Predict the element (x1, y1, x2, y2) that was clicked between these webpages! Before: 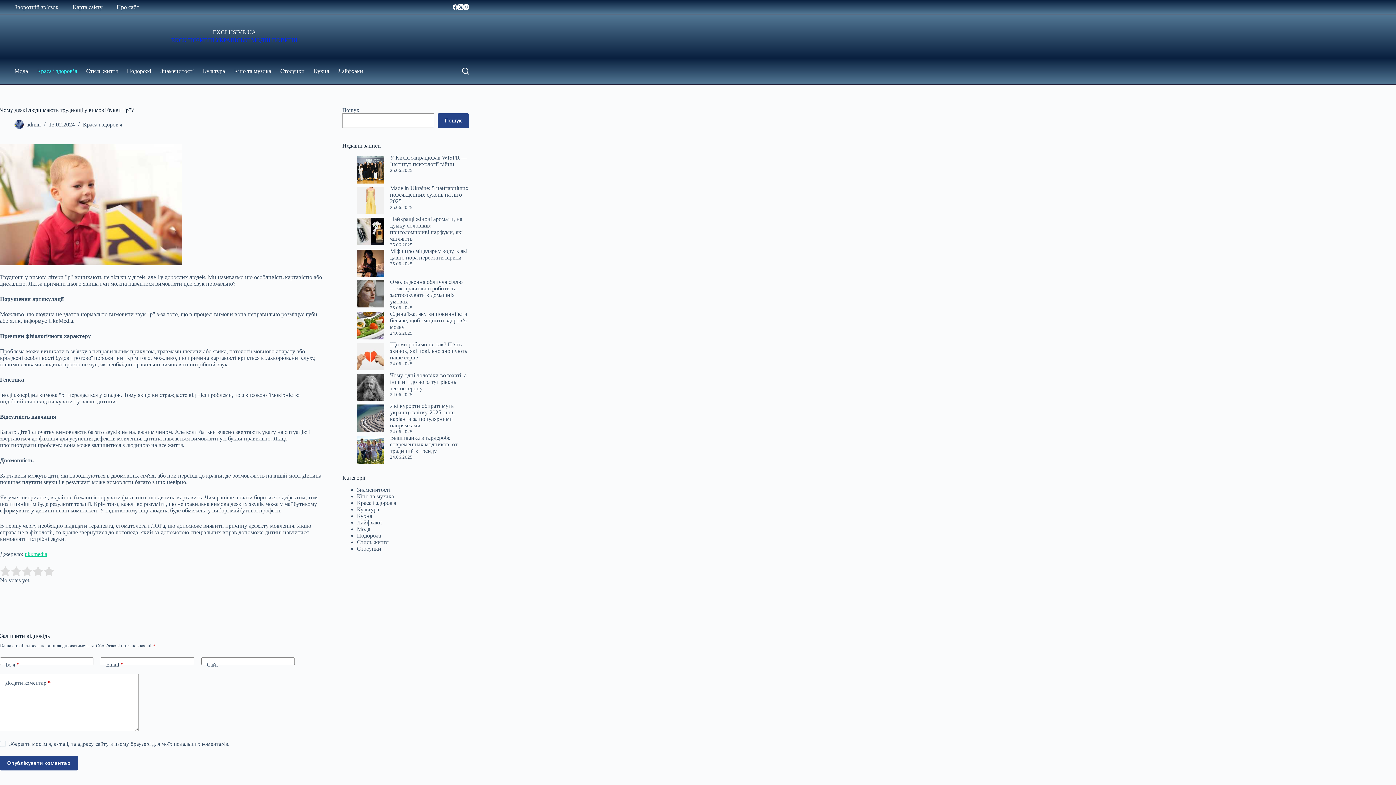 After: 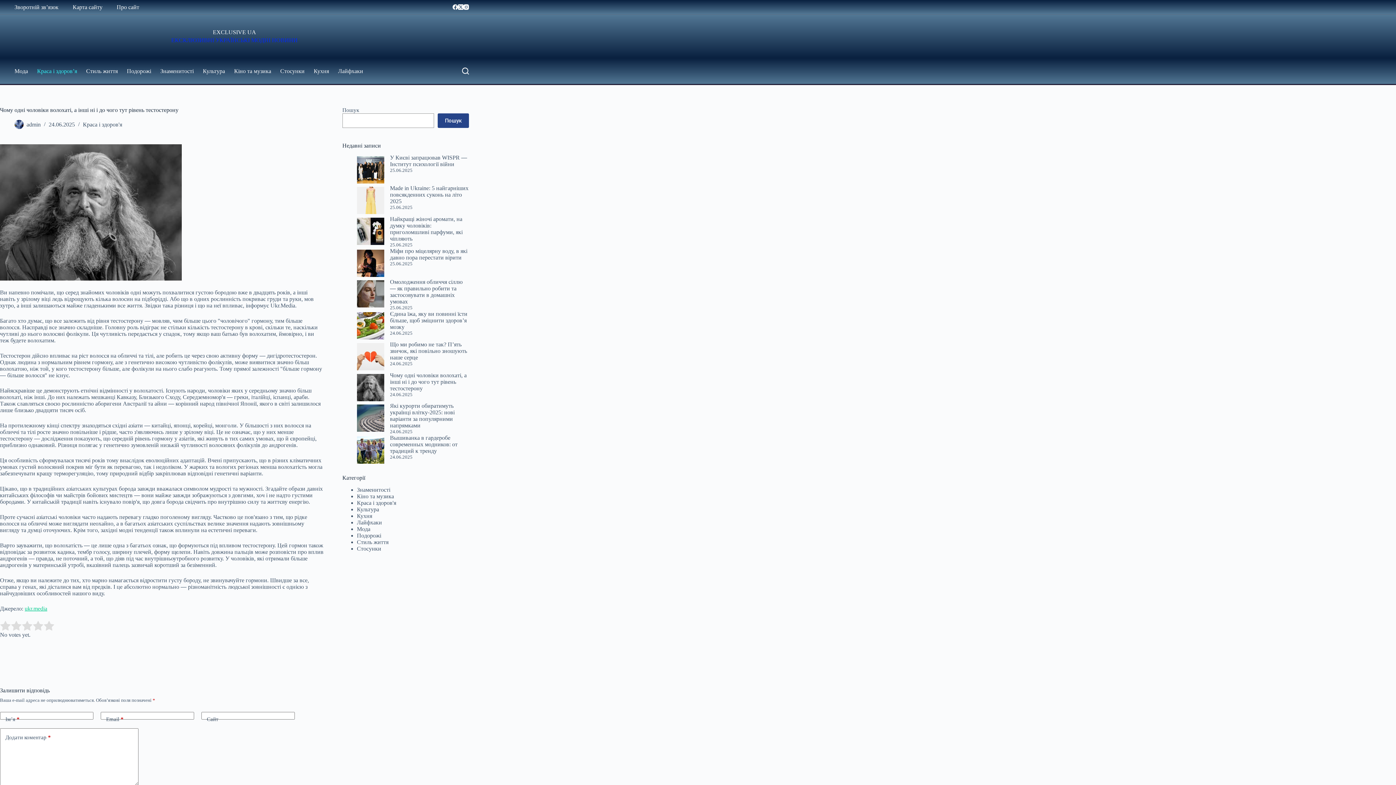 Action: label: Чому одні чоловіки волохаті, а інші ні і до чого тут рівень тестостерону bbox: (390, 372, 466, 391)